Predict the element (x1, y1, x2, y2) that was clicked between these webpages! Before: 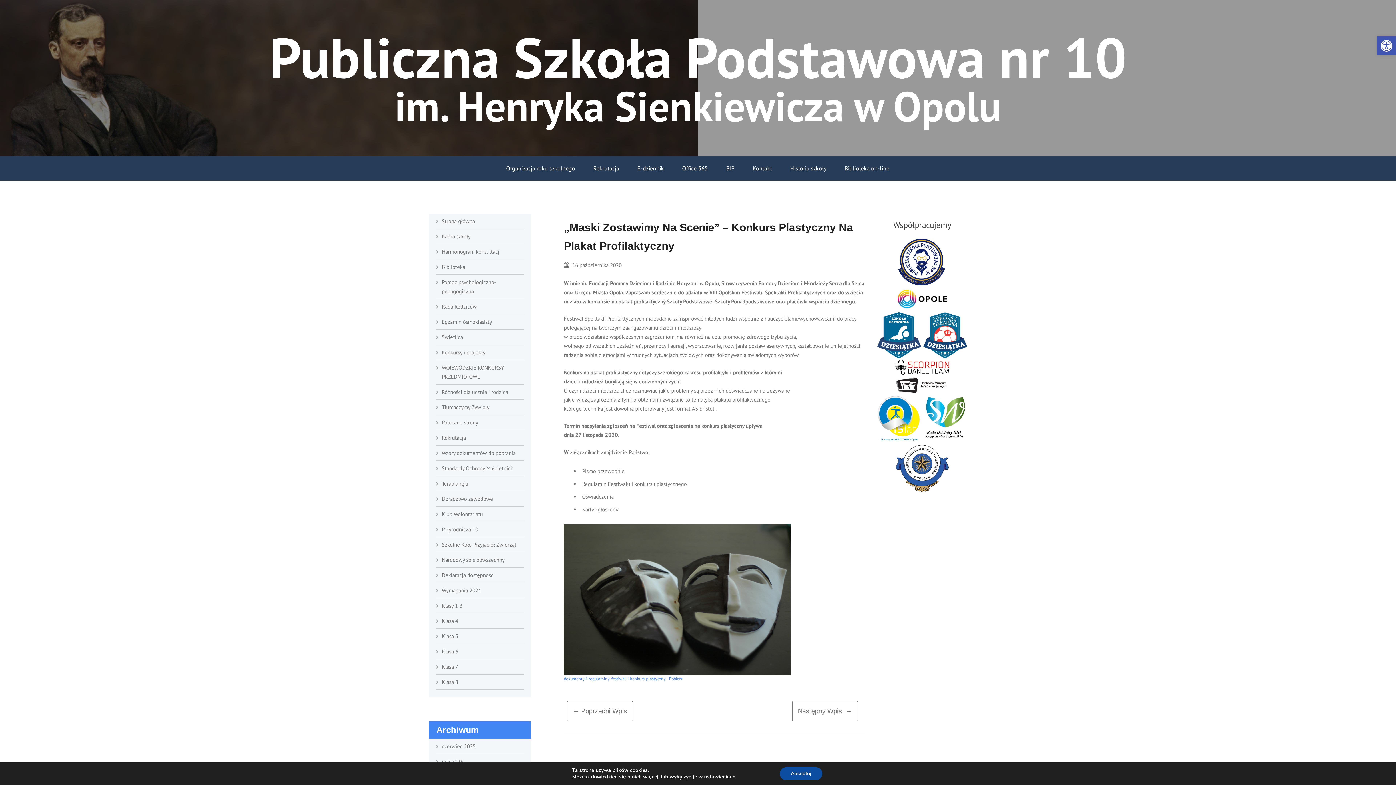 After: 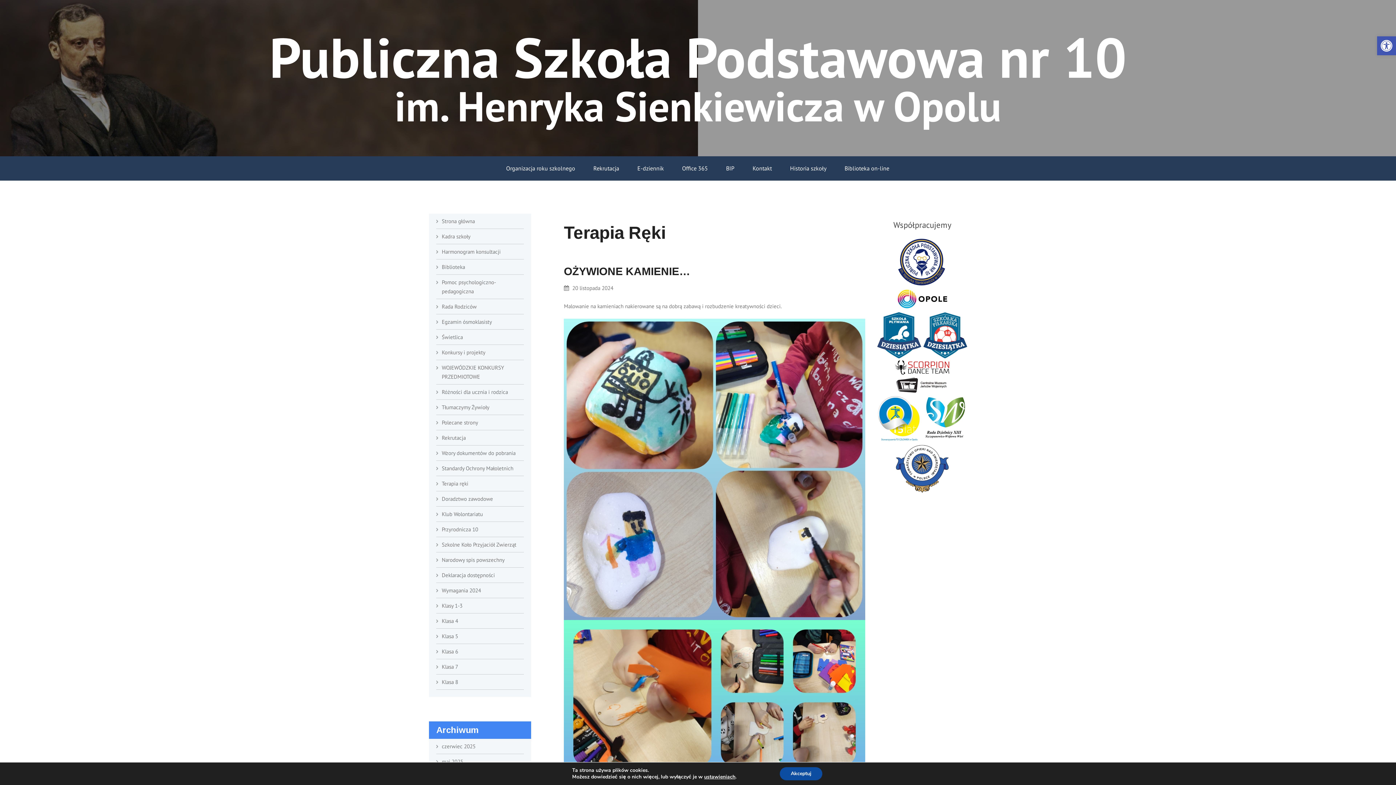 Action: label: Terapia ręki bbox: (441, 479, 523, 488)